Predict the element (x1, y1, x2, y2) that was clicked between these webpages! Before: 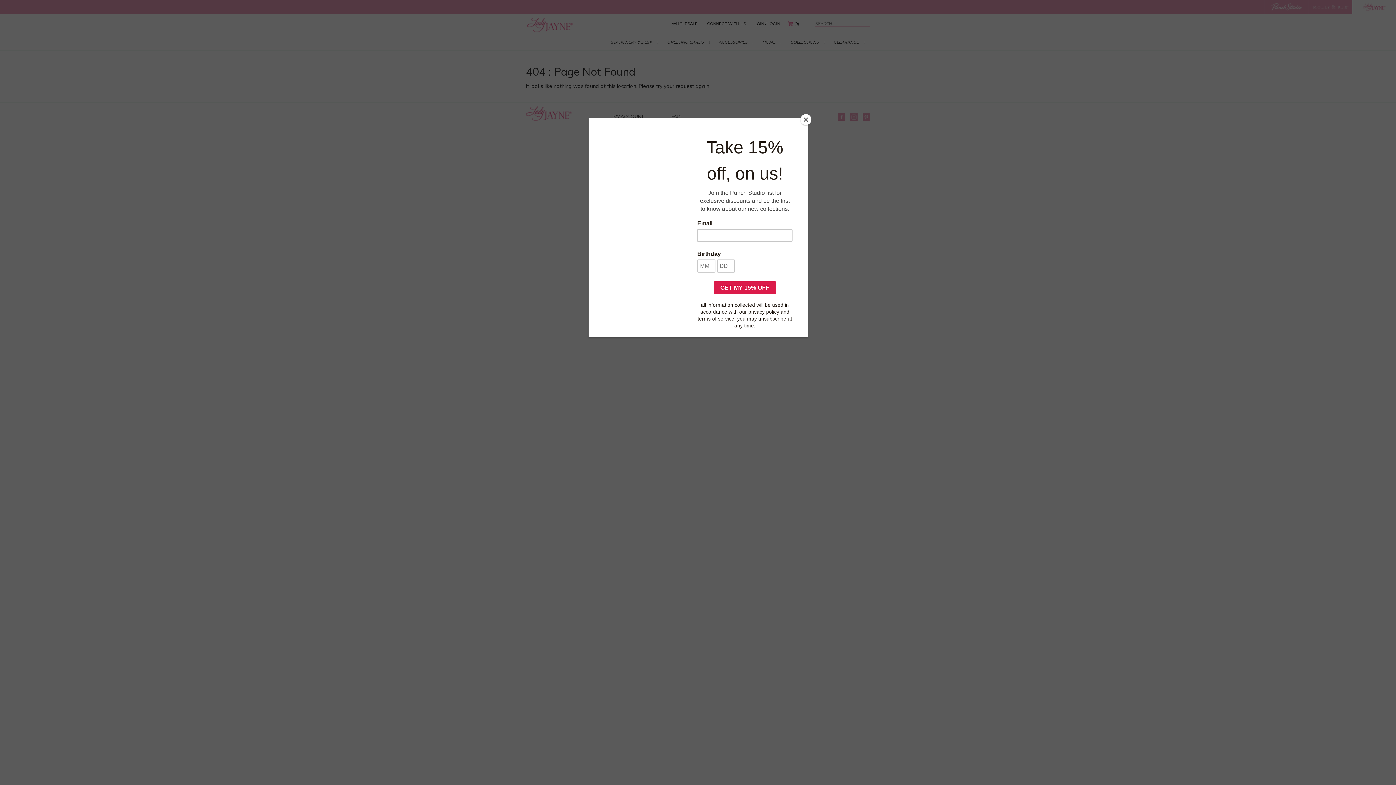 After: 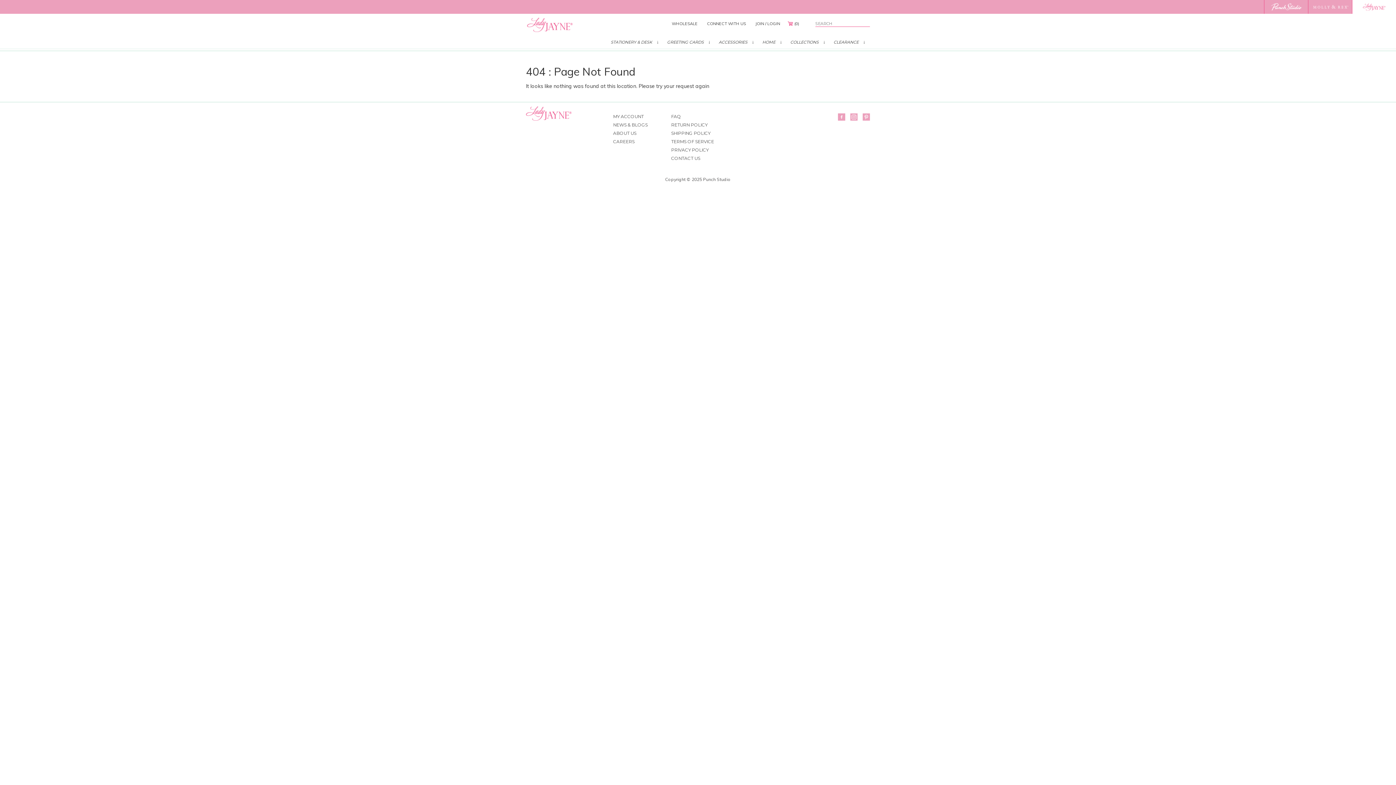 Action: label: Close bbox: (800, 114, 811, 125)